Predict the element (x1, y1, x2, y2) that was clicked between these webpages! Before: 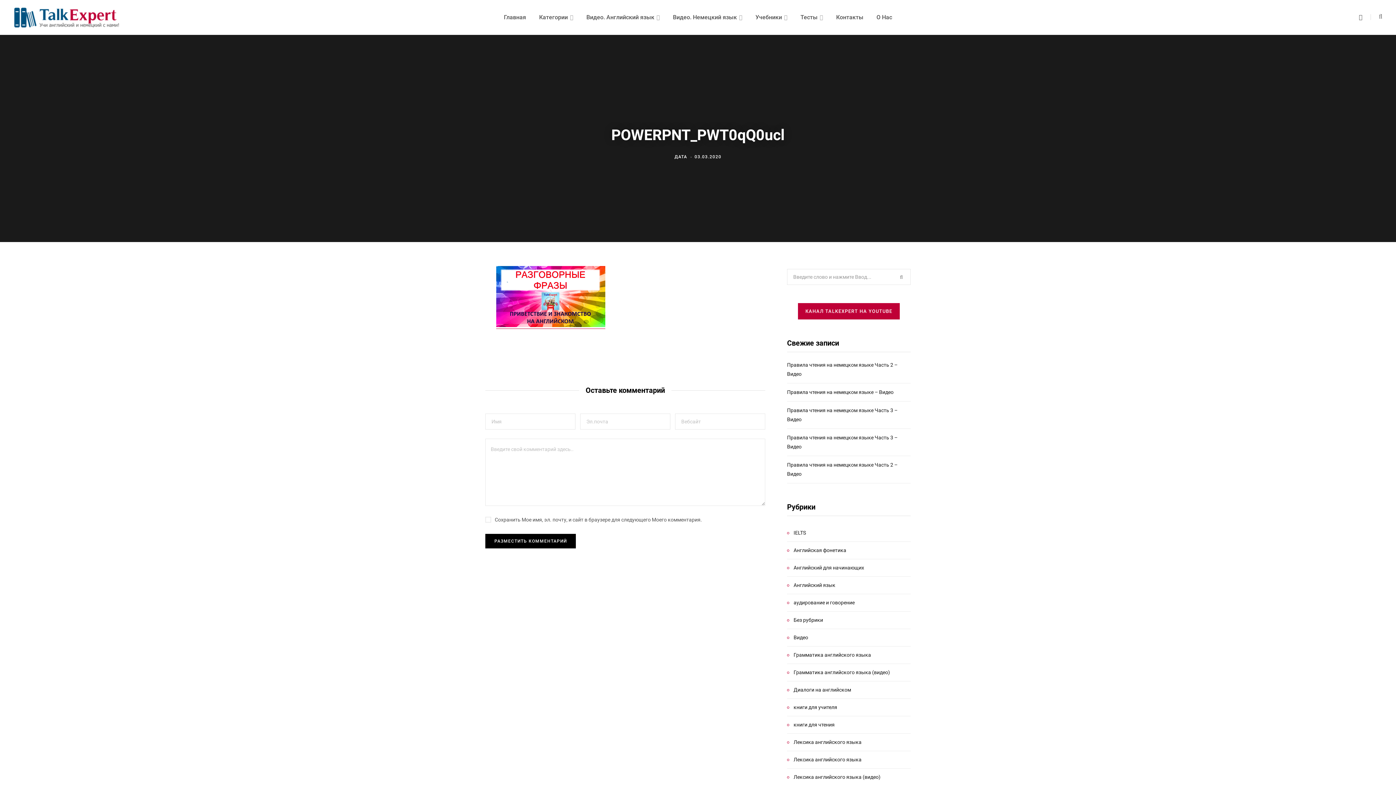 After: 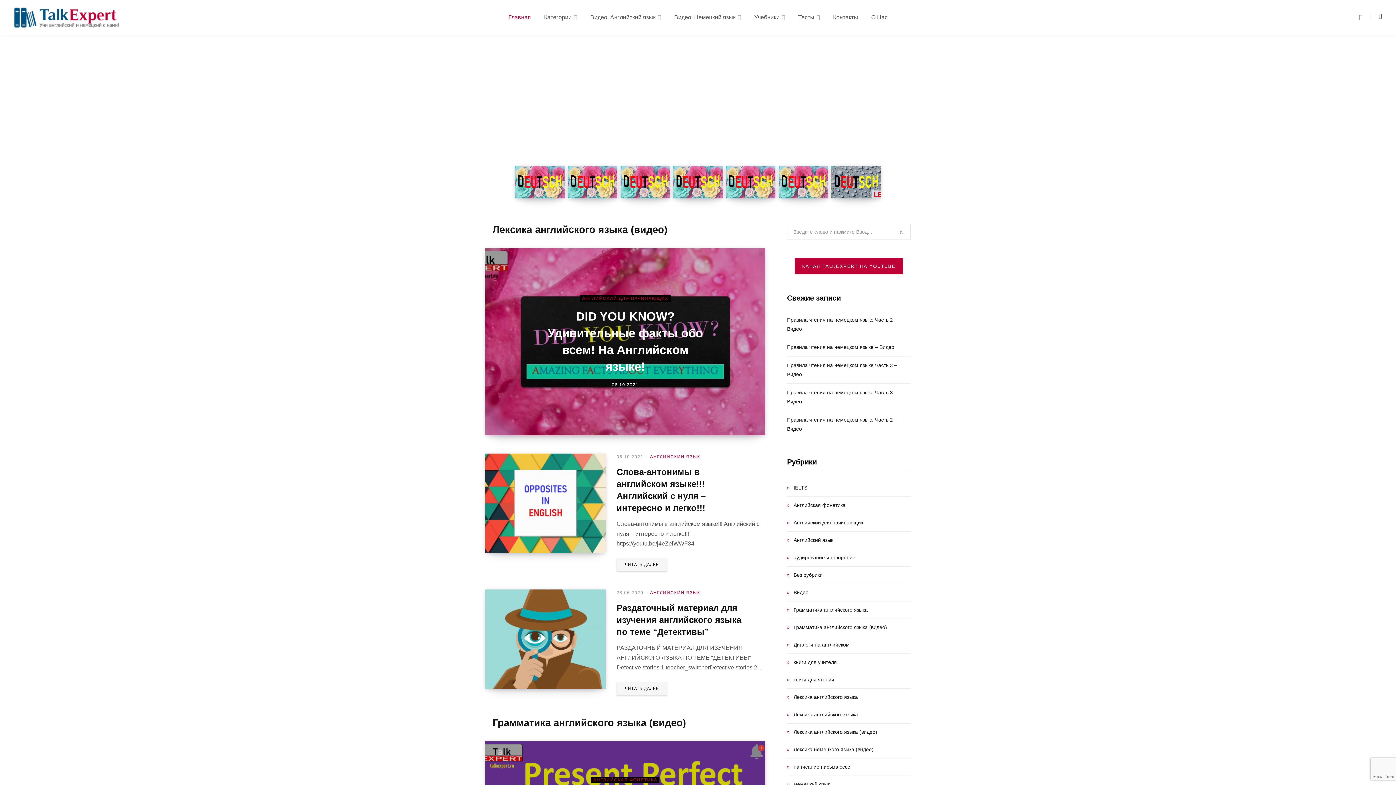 Action: bbox: (497, 0, 532, 34) label: Главная